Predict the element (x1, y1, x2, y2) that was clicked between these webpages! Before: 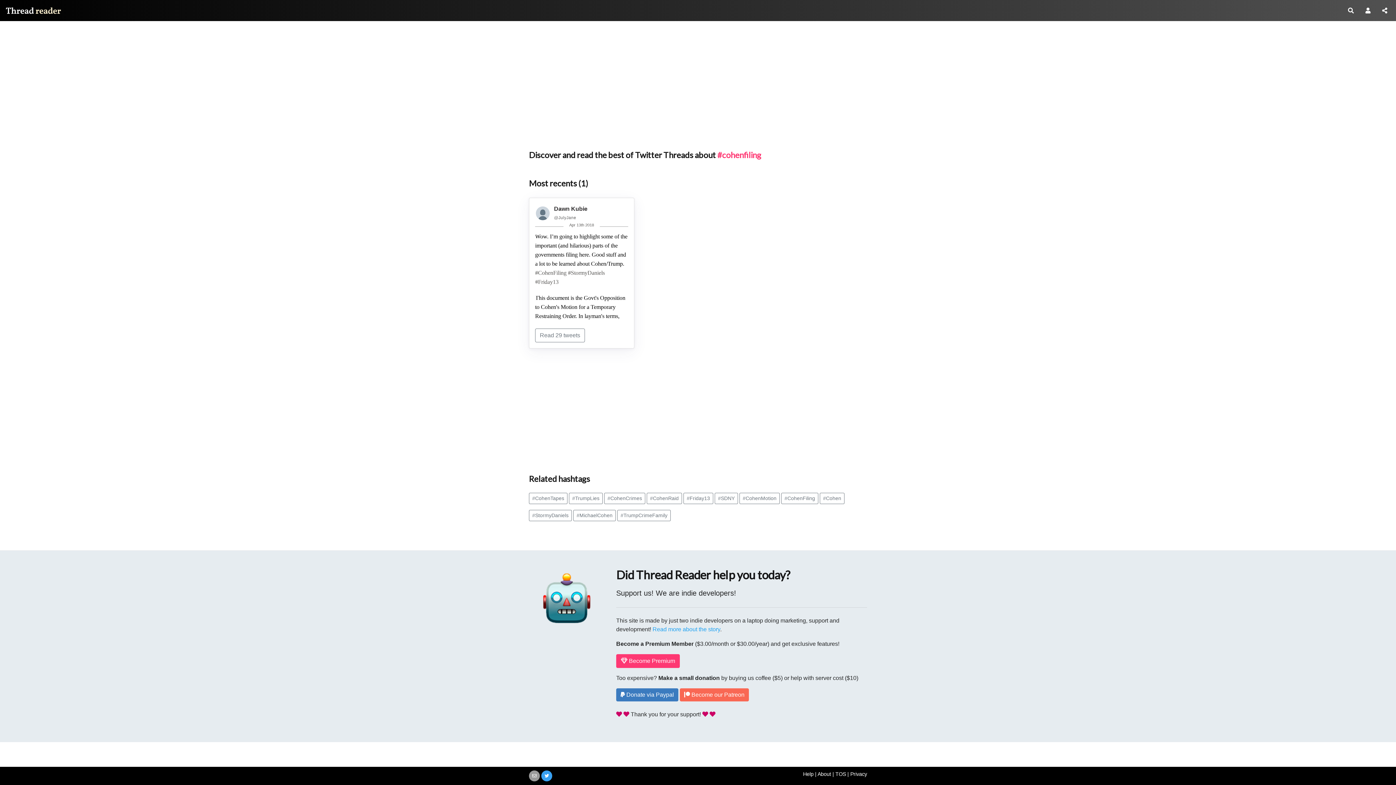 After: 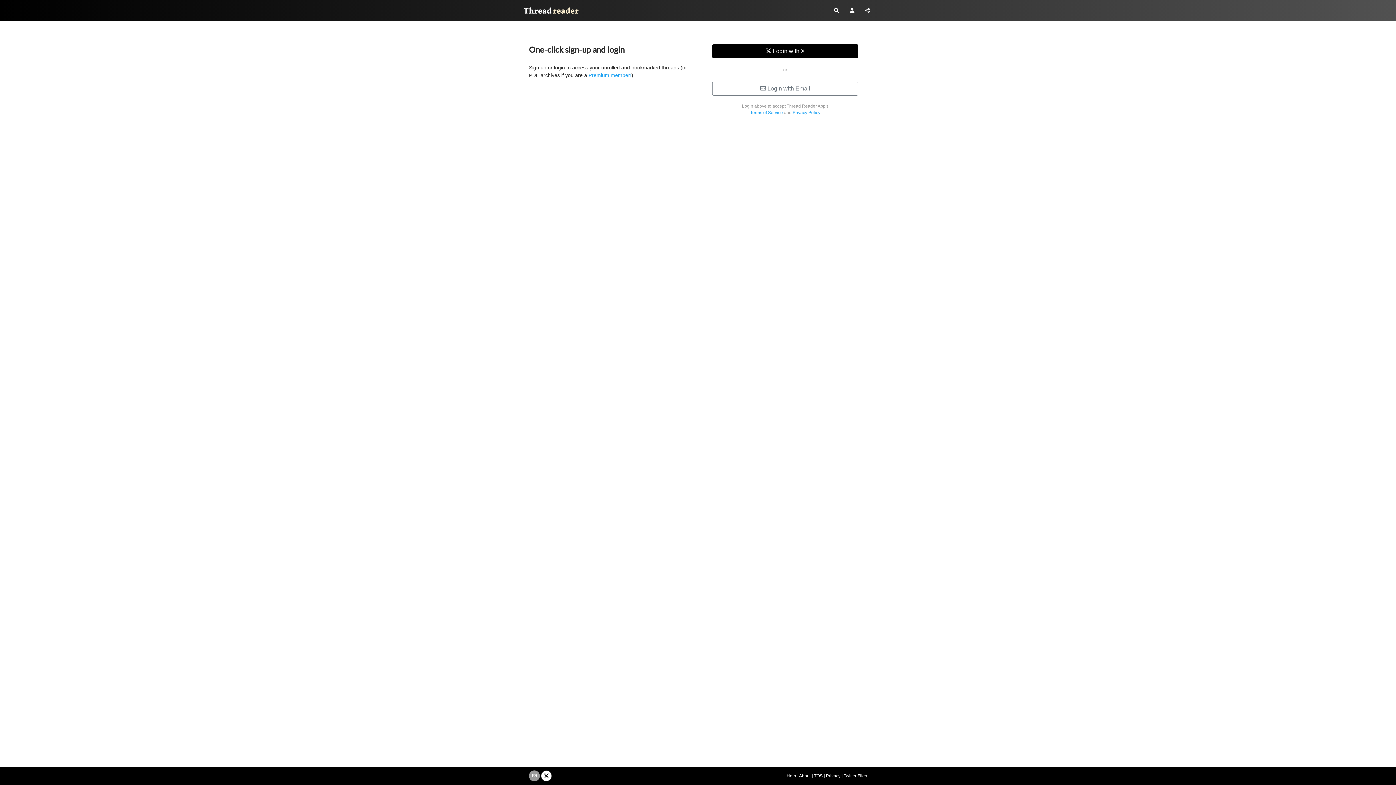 Action: bbox: (1362, 3, 1373, 17)